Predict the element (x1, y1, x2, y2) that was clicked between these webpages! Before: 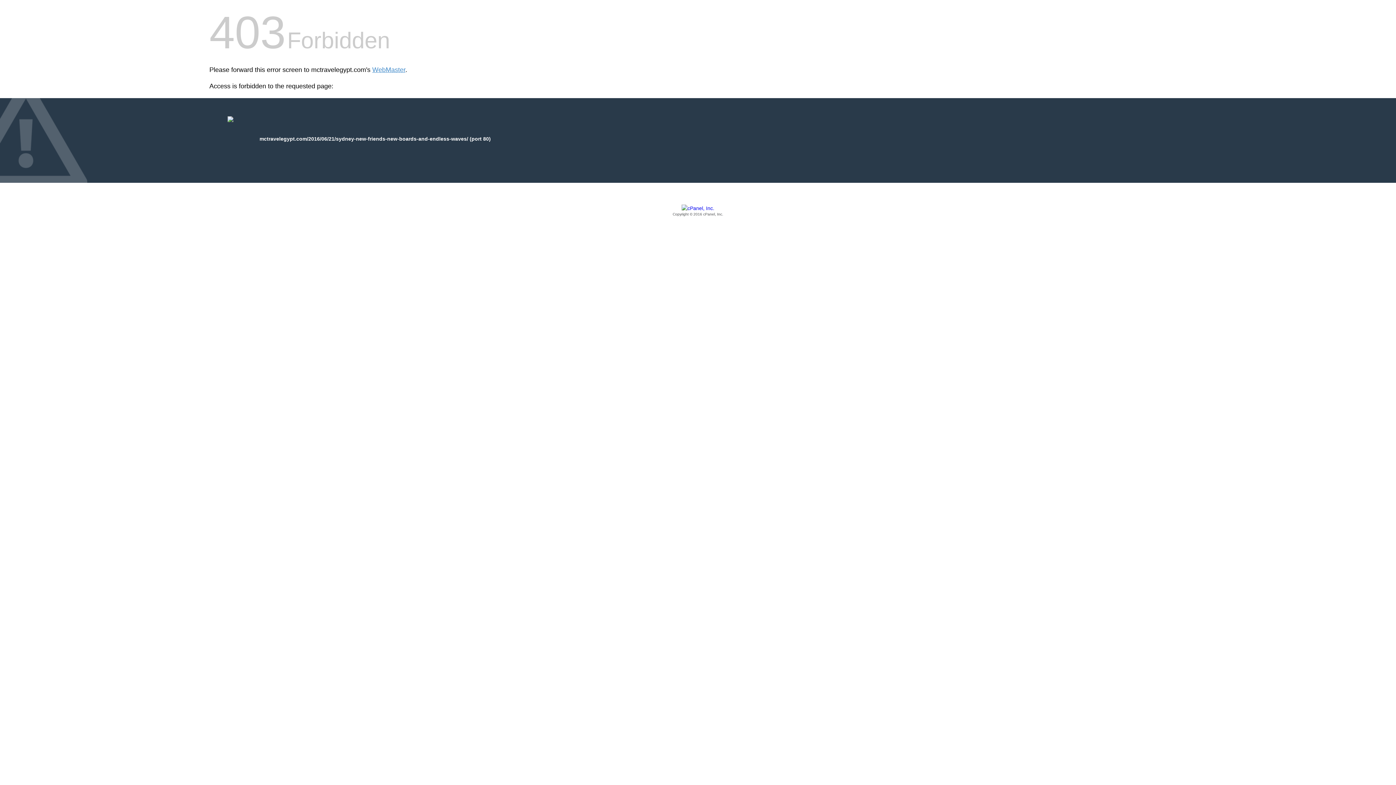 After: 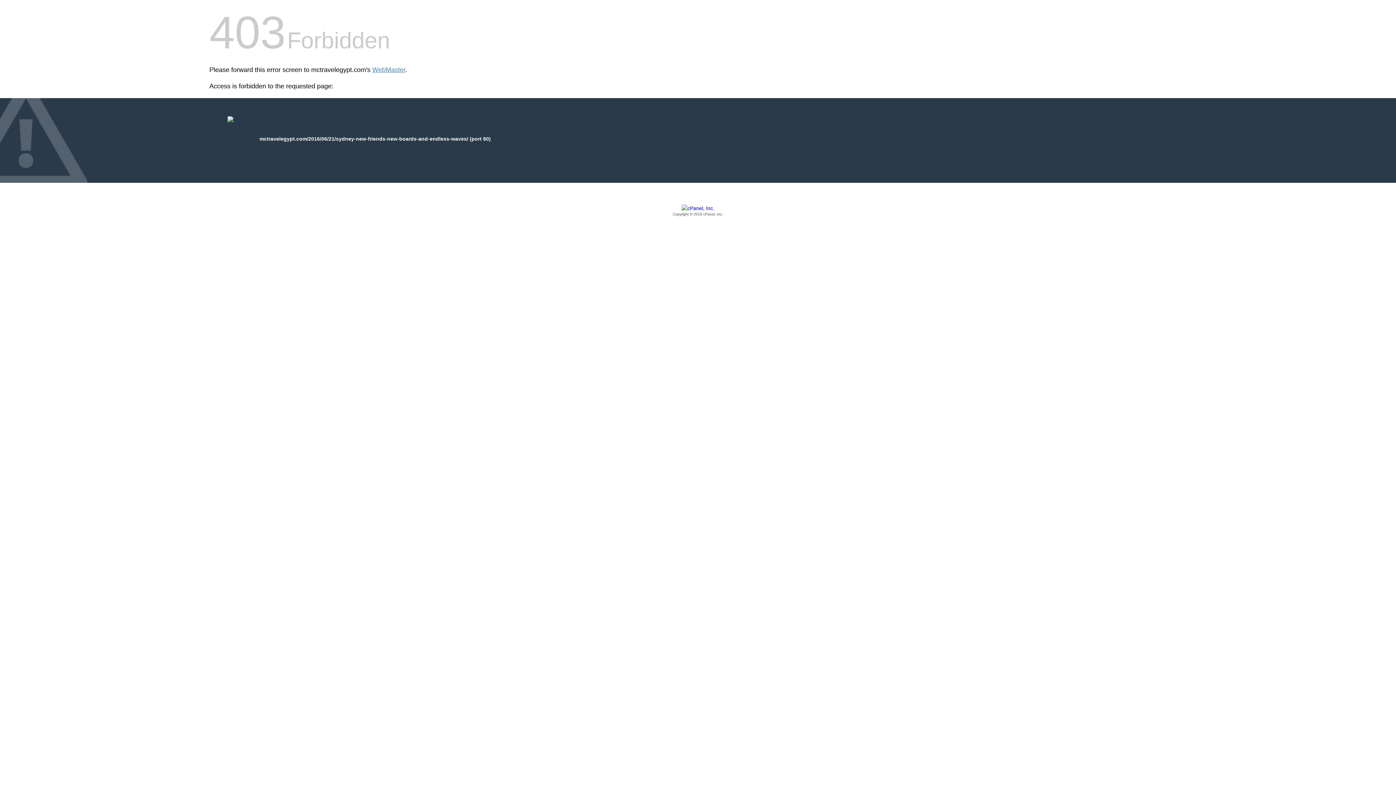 Action: bbox: (209, 205, 1186, 217) label: Copyright © 2016 cPanel, Inc.